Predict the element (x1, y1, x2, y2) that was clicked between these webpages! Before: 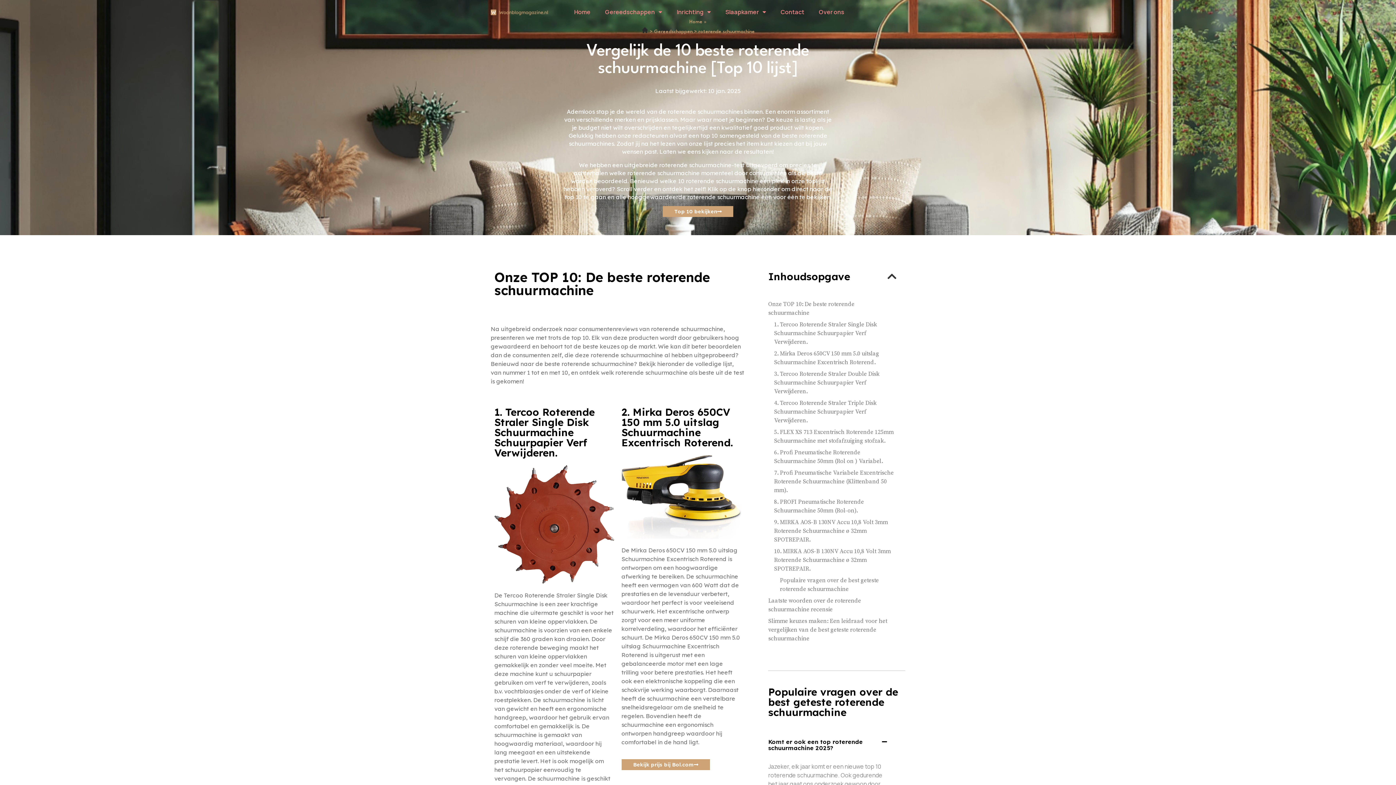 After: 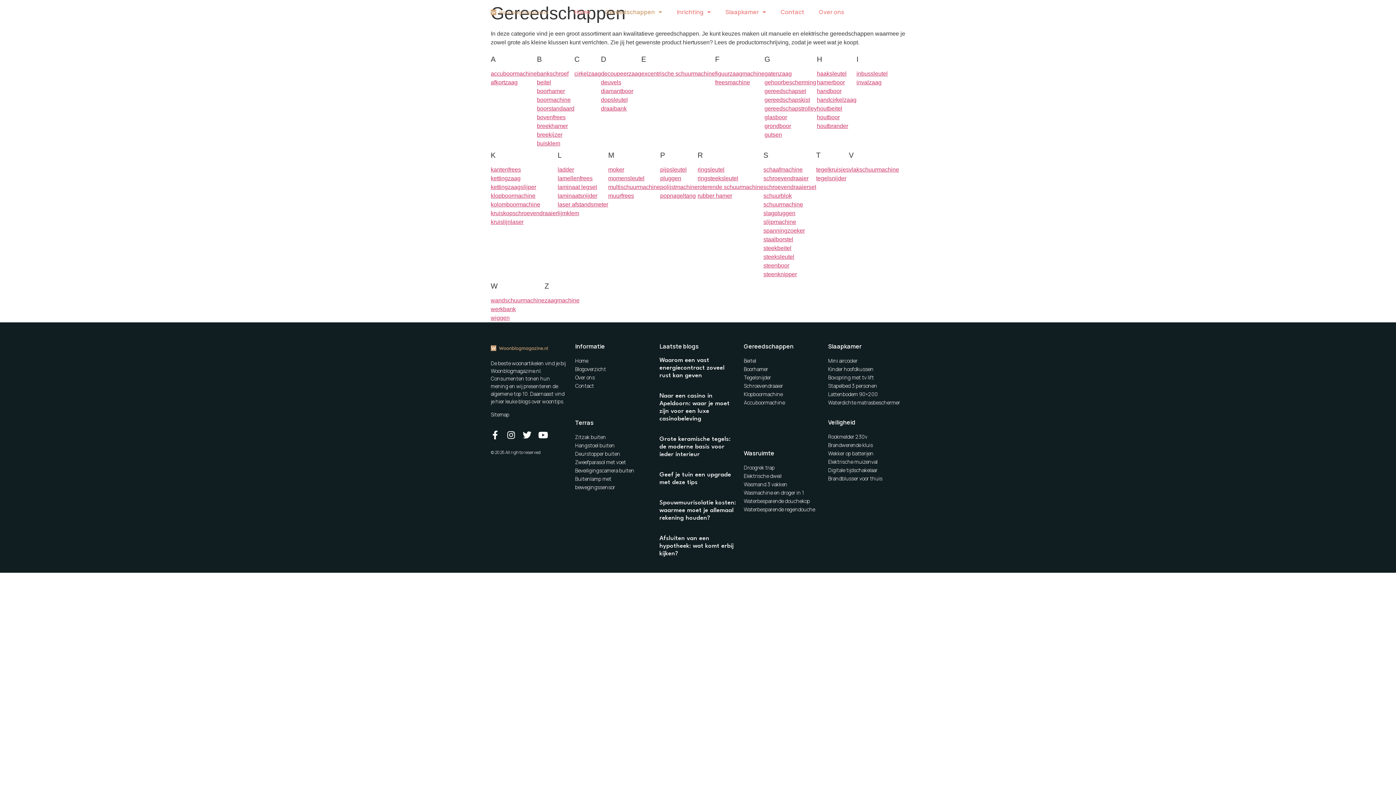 Action: label: Gereedschappen bbox: (654, 29, 692, 34)